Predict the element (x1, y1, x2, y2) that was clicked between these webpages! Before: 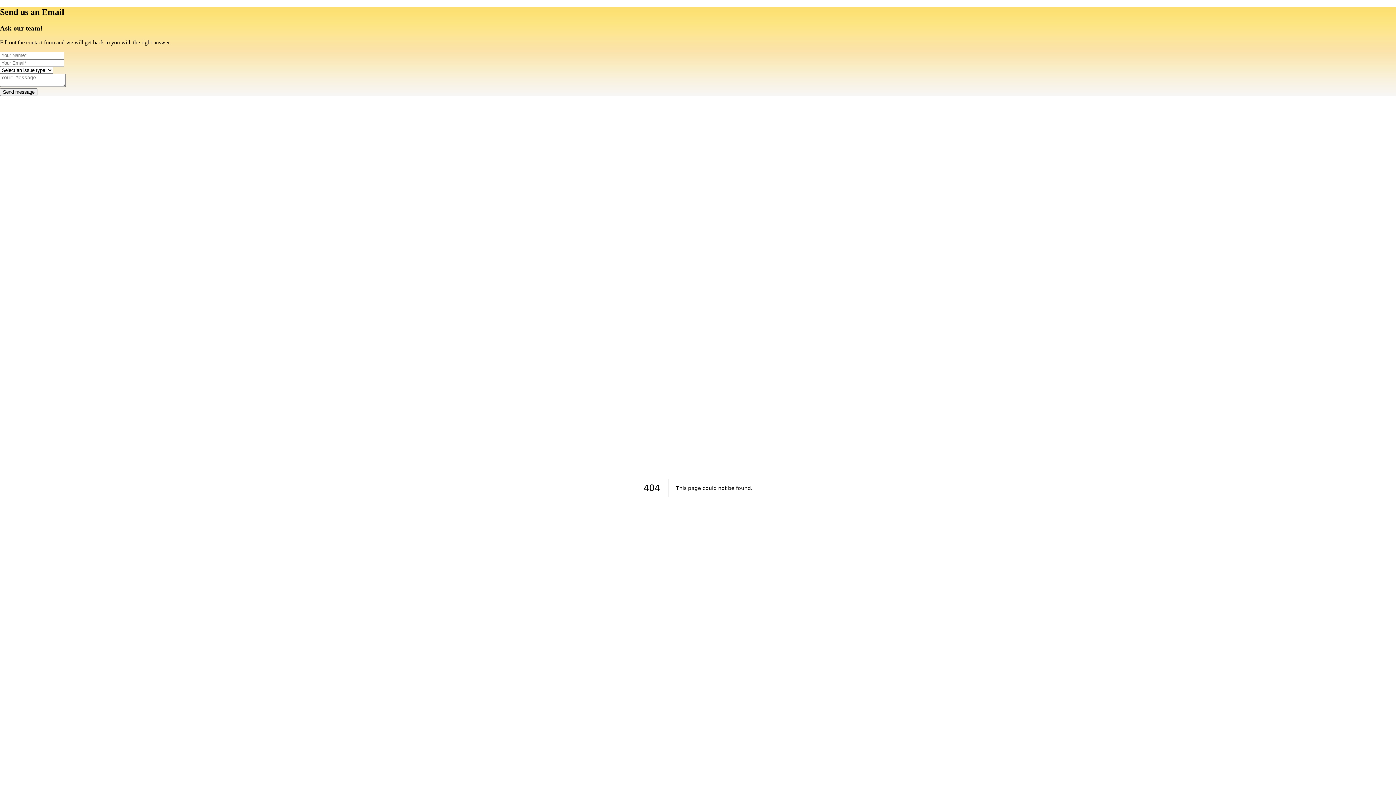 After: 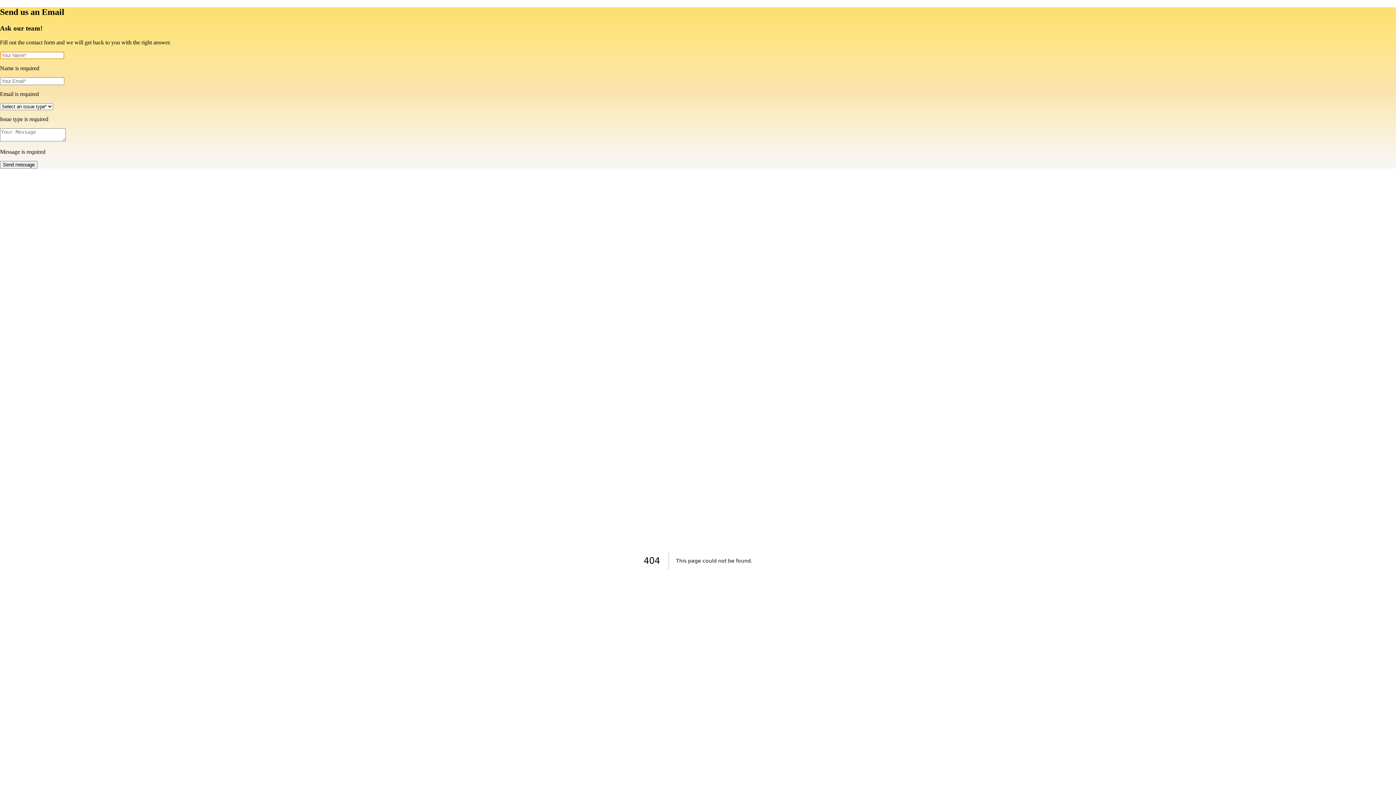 Action: label: Send message bbox: (0, 88, 37, 95)